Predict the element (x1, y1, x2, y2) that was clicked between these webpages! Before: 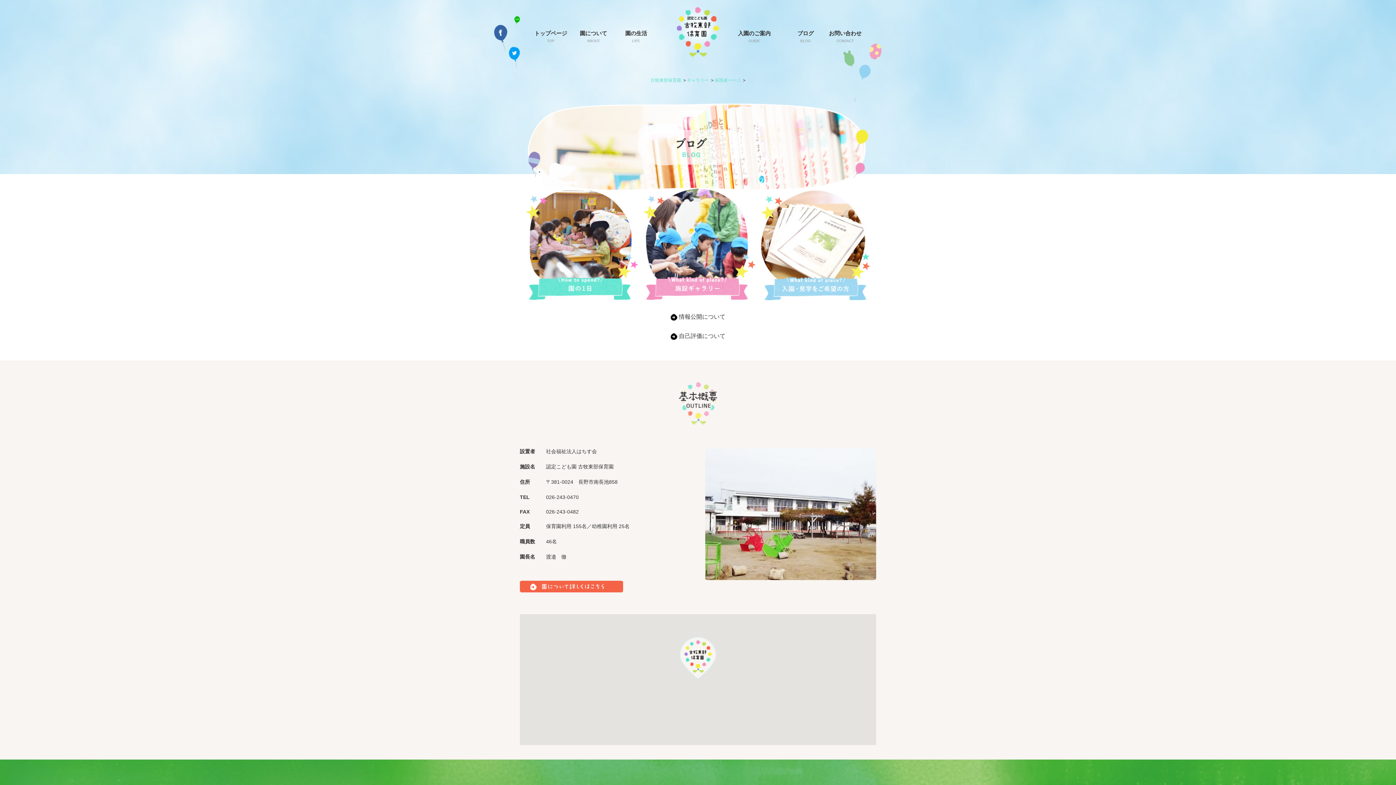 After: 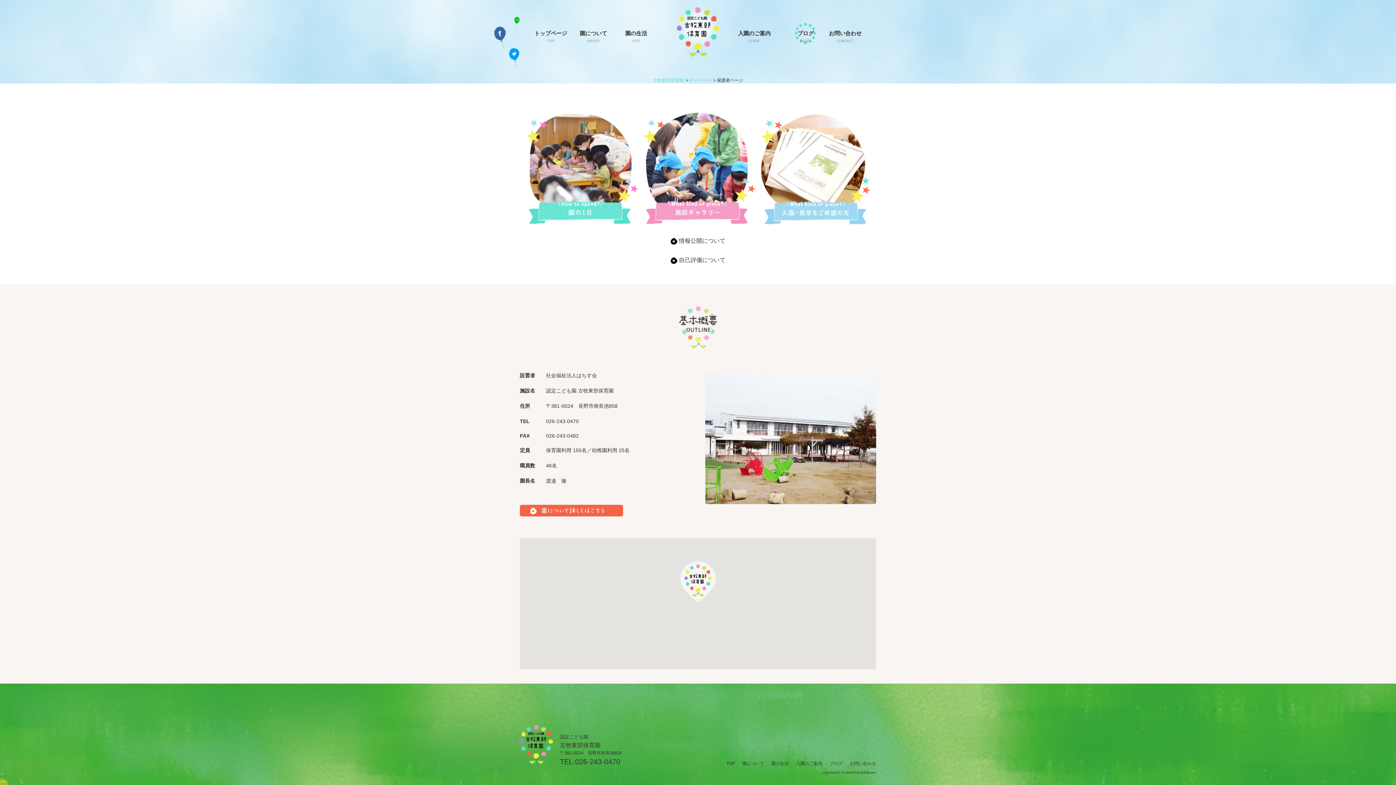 Action: bbox: (714, 77, 740, 82) label: 保護者ページ